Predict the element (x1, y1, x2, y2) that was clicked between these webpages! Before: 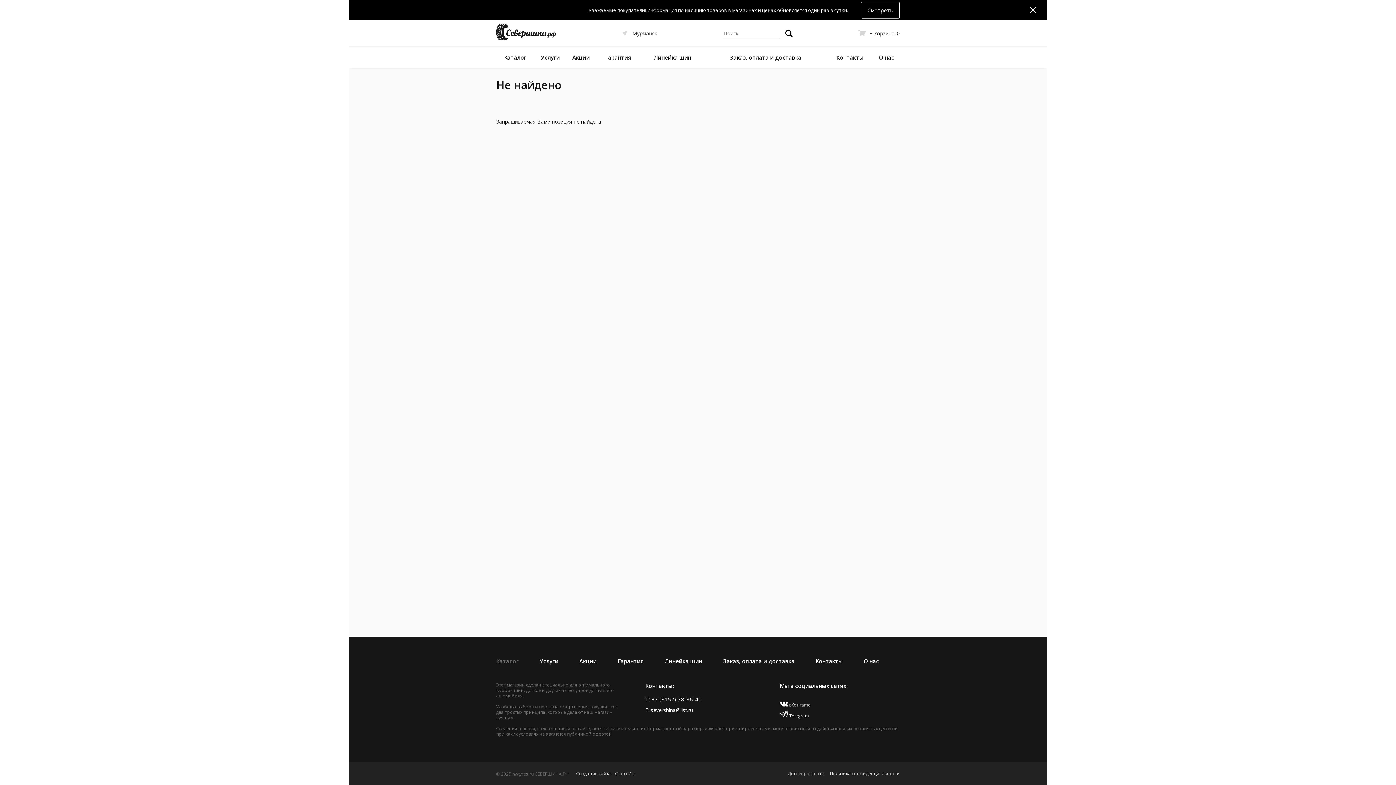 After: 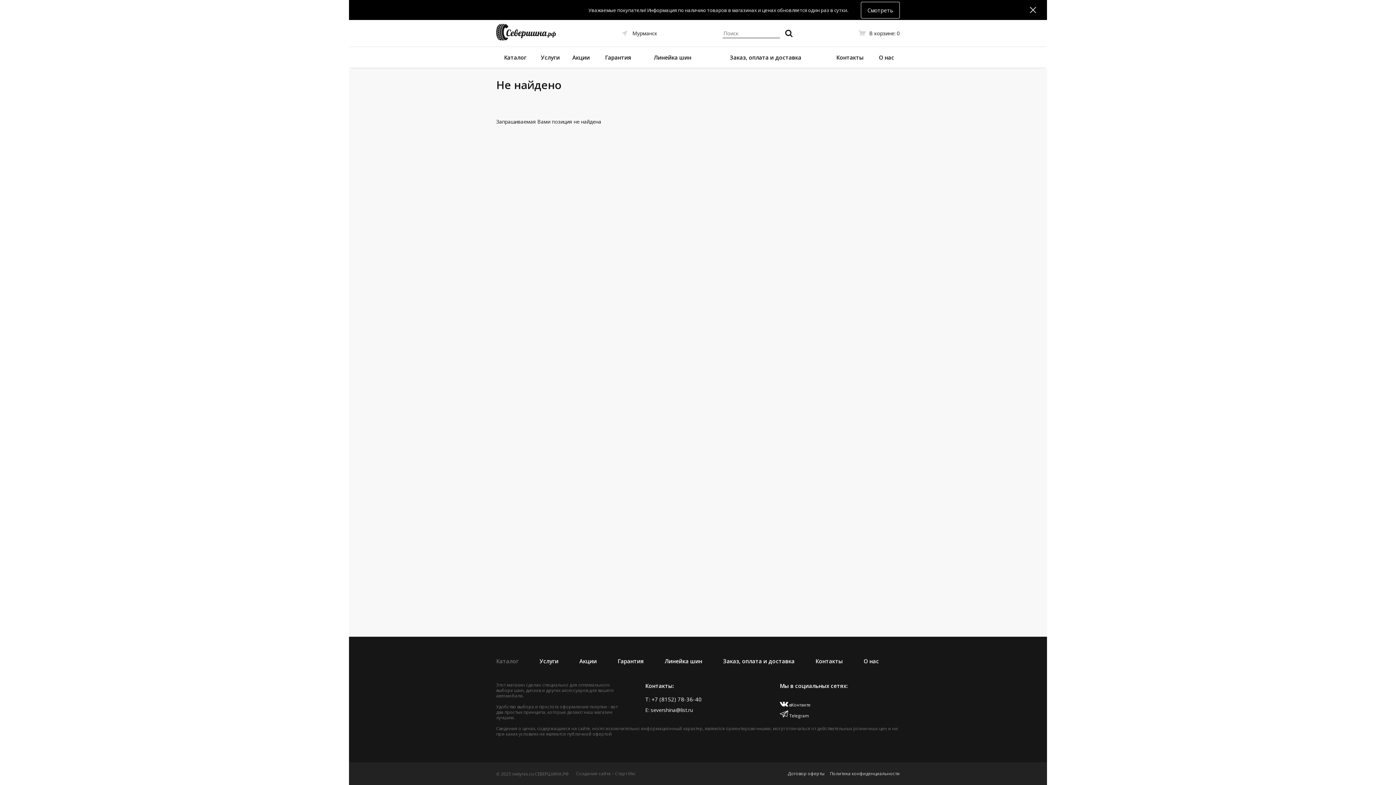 Action: label: Создание сайта – Старт Икс bbox: (576, 770, 636, 777)